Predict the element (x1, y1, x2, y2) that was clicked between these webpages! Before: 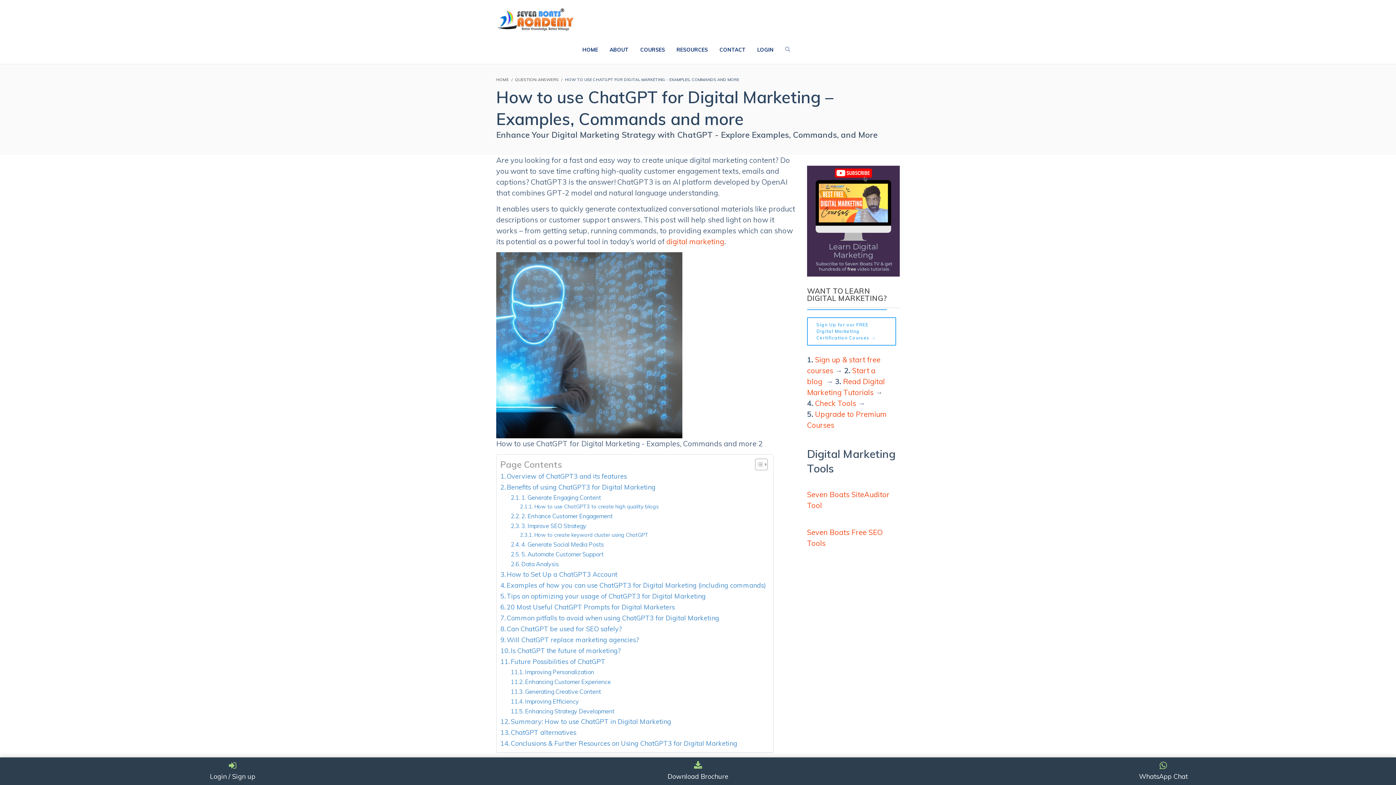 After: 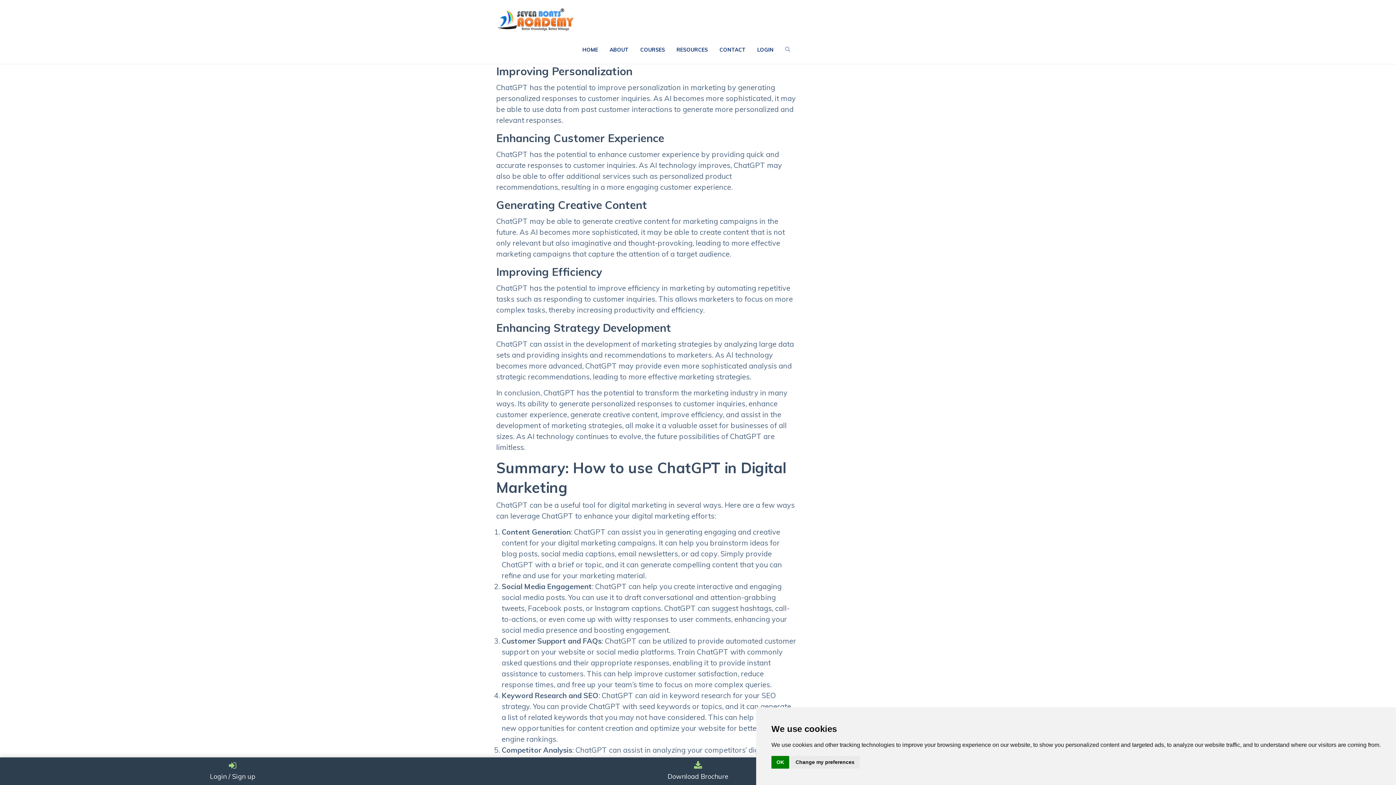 Action: bbox: (510, 667, 594, 677) label: Improving Personalization